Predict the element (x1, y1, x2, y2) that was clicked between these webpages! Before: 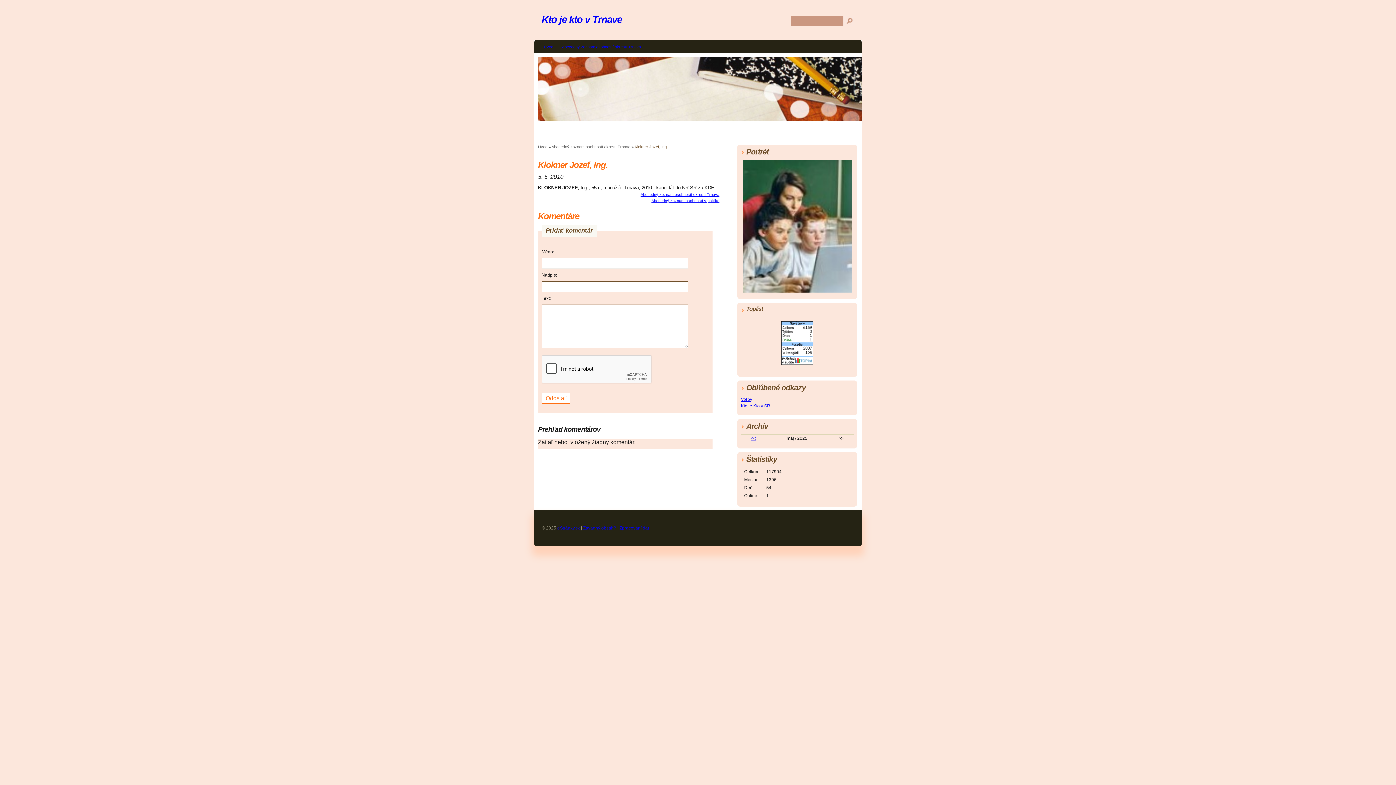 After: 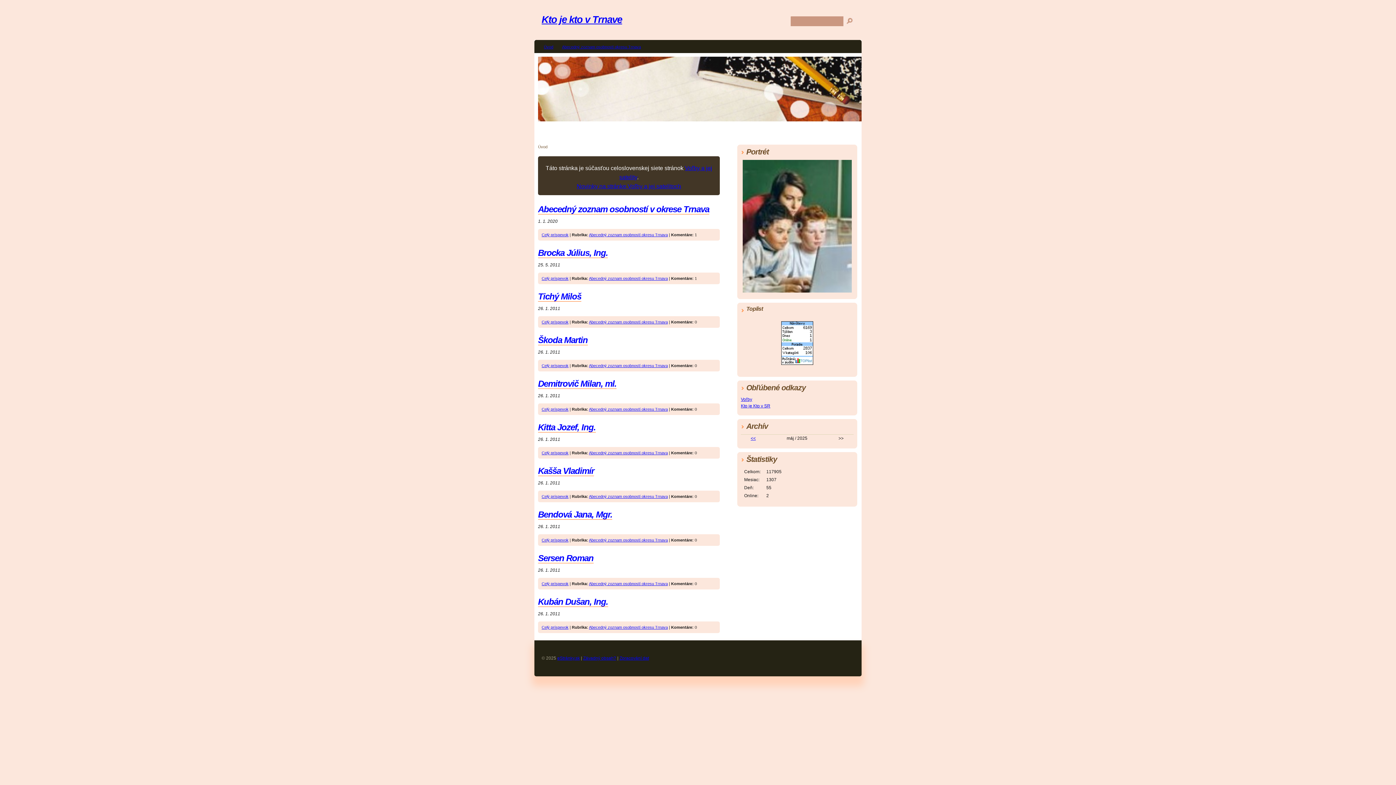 Action: bbox: (742, 288, 852, 293)